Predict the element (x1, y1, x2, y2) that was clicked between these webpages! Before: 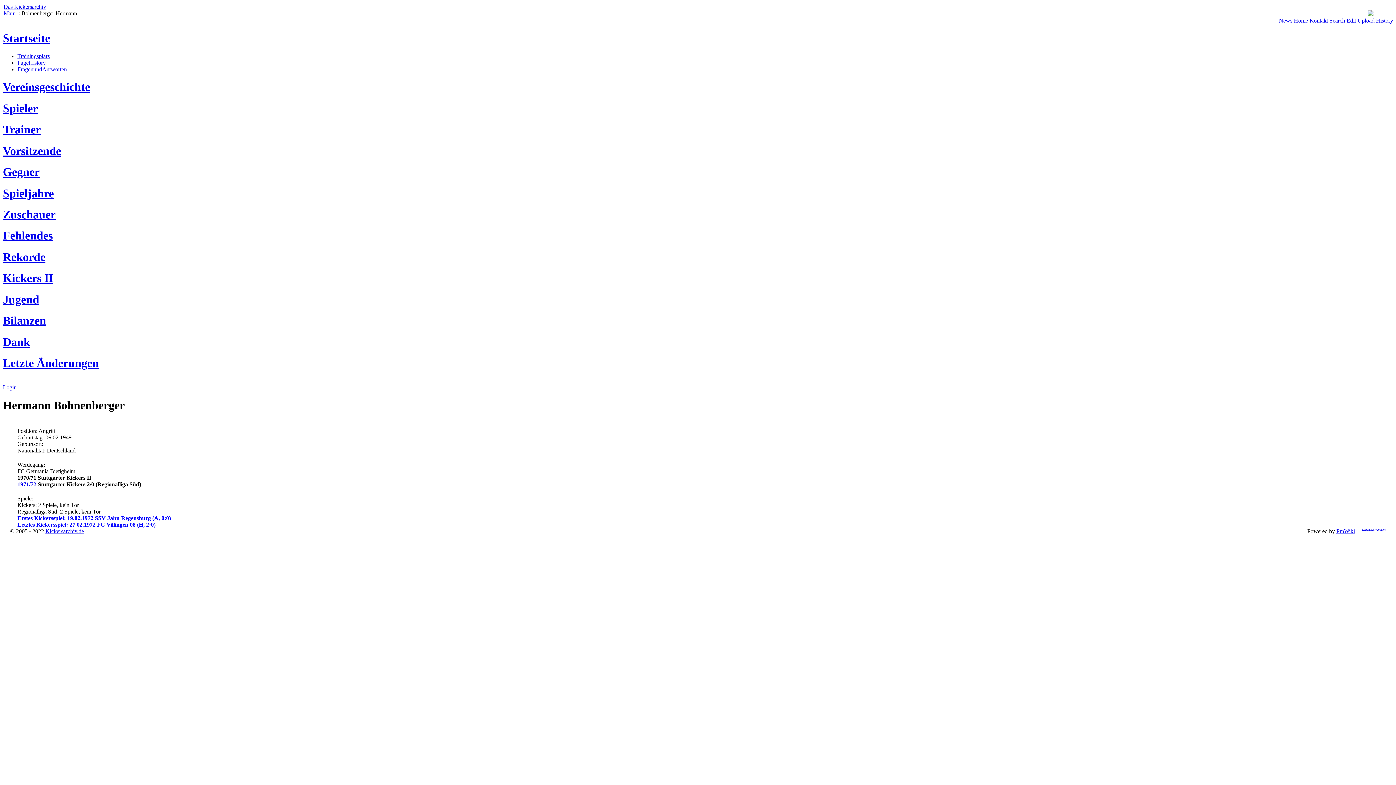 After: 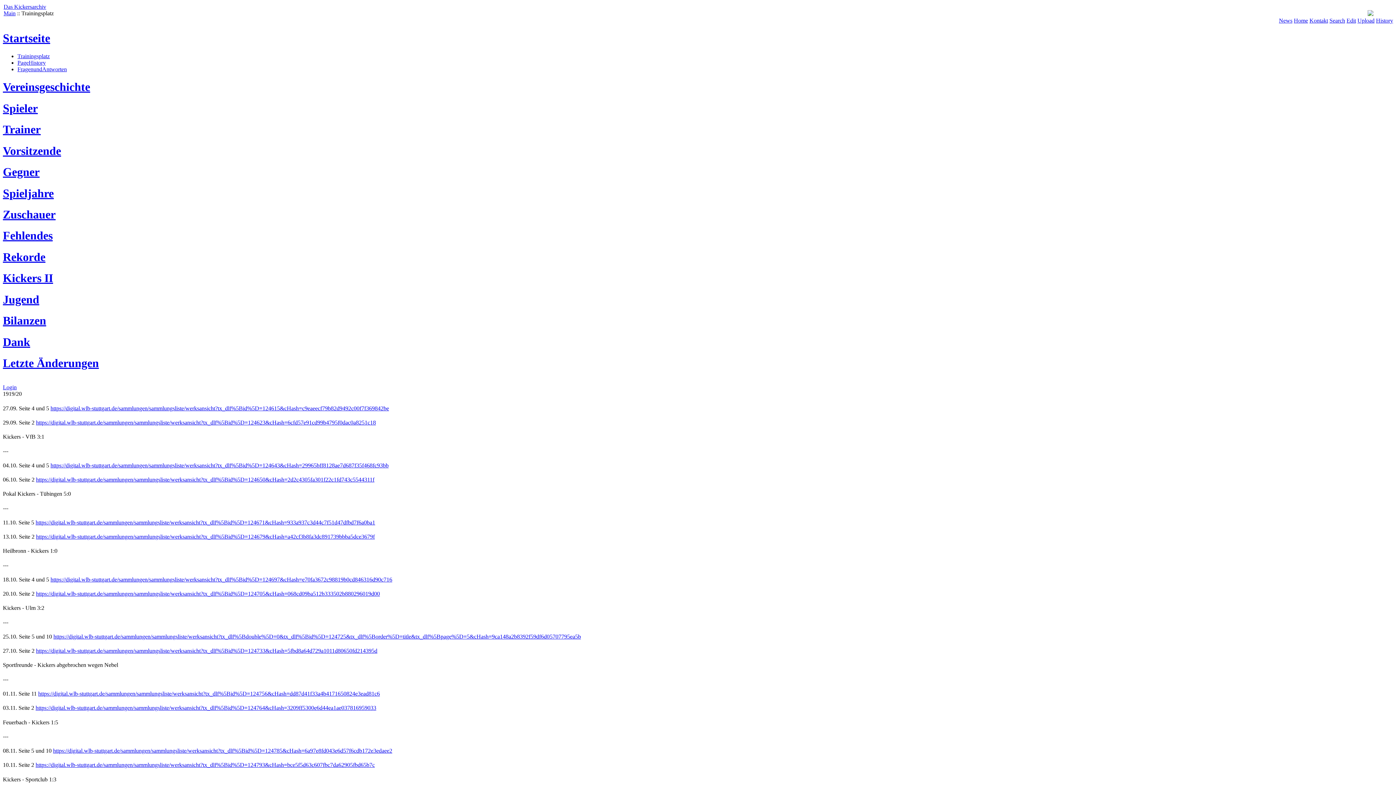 Action: bbox: (17, 53, 49, 59) label: Trainingsplatz